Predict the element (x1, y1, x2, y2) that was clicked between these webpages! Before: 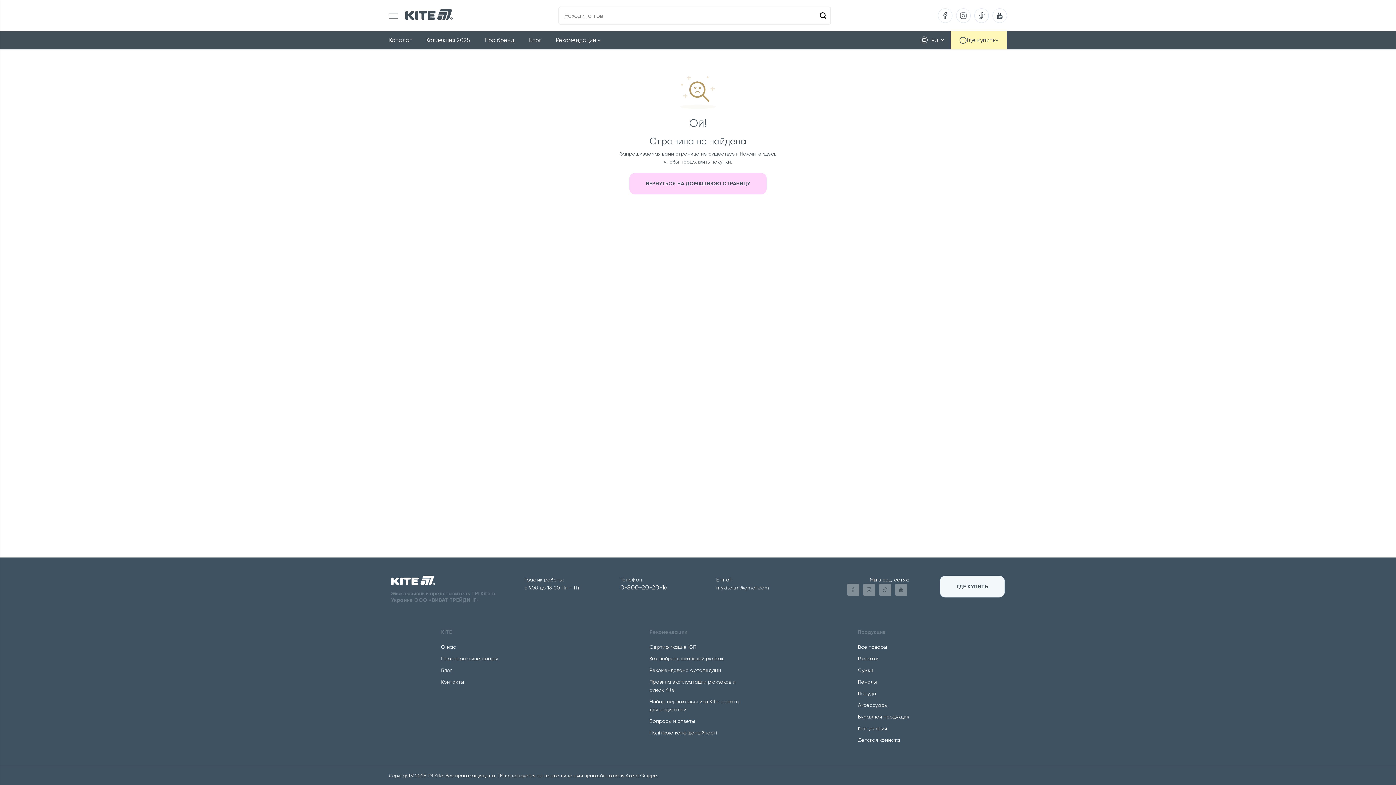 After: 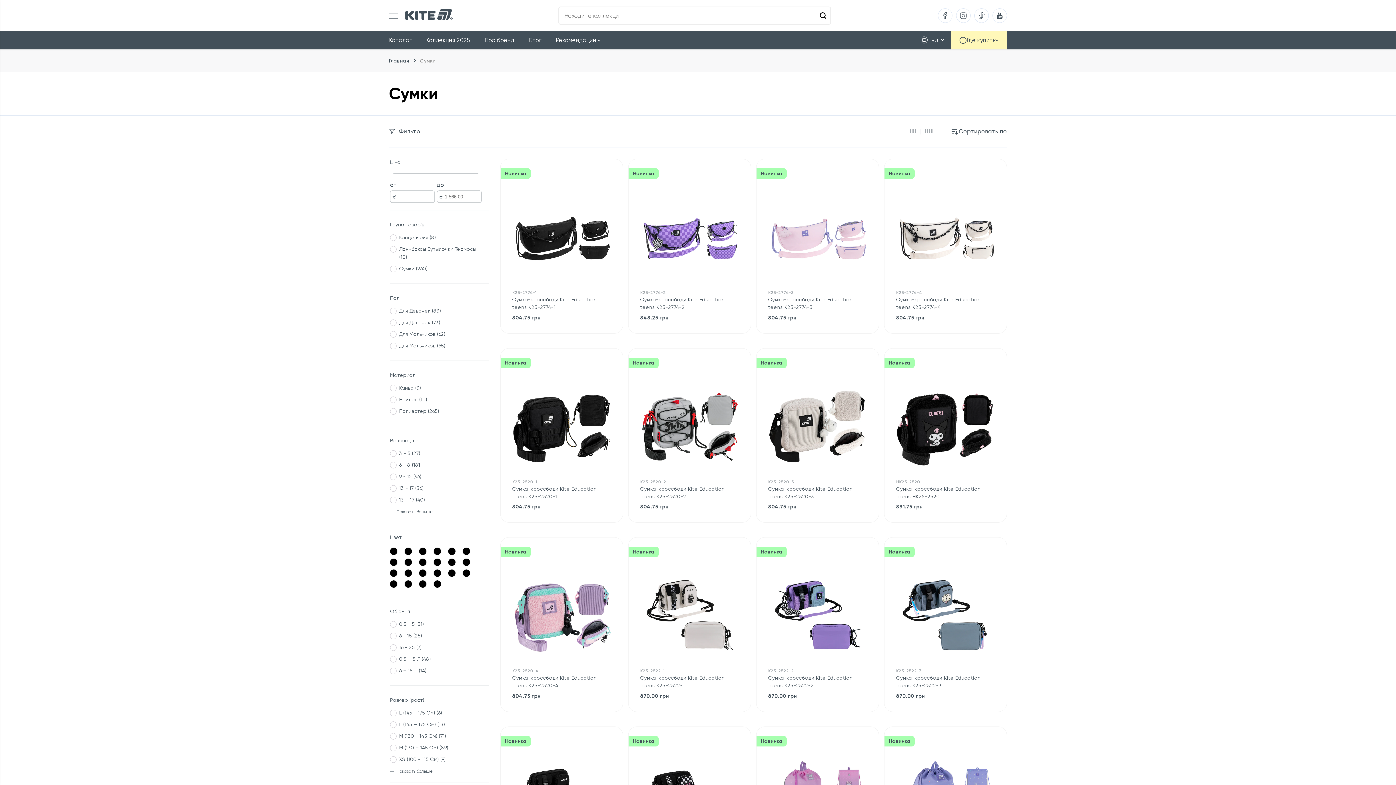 Action: label: Сумки bbox: (858, 666, 873, 674)